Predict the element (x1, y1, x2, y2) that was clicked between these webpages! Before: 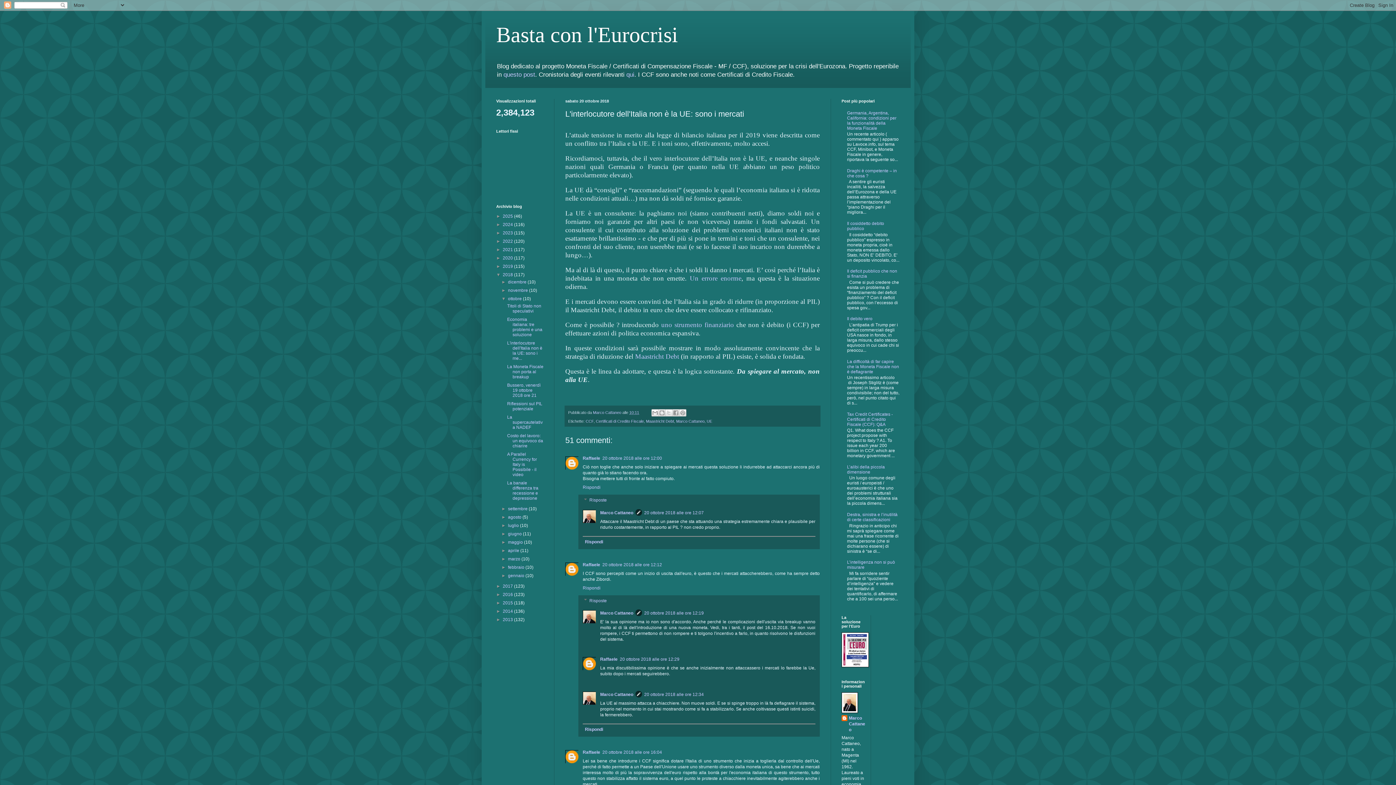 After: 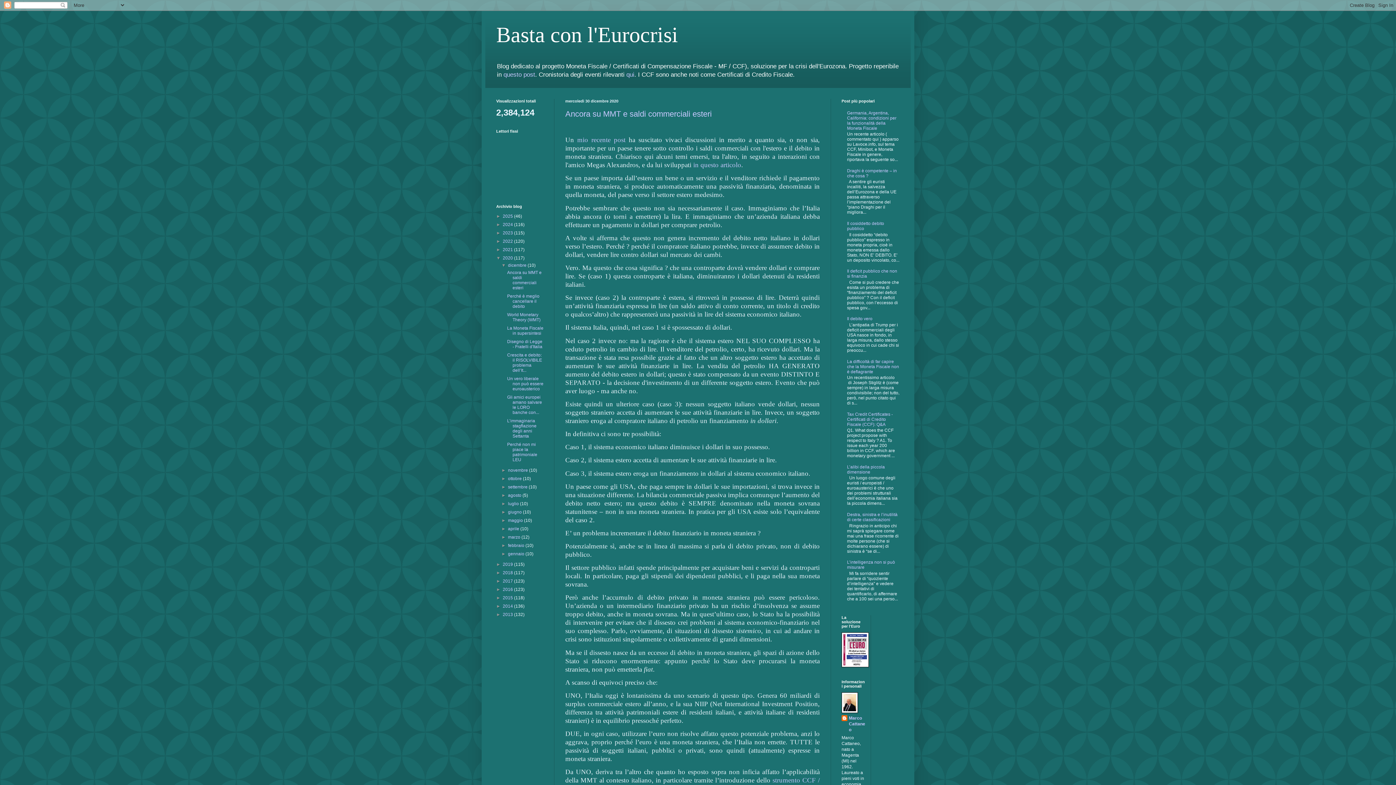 Action: bbox: (502, 255, 514, 260) label: 2020 